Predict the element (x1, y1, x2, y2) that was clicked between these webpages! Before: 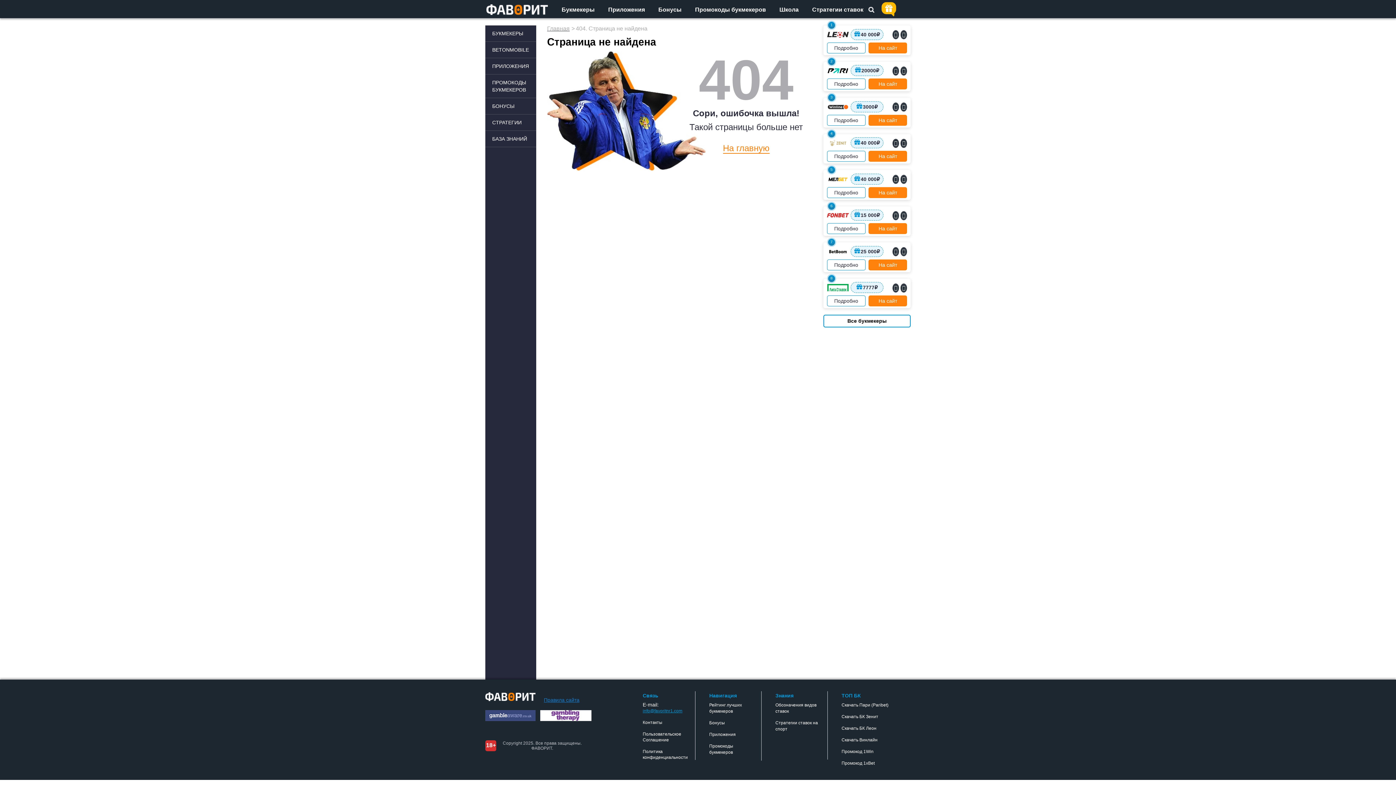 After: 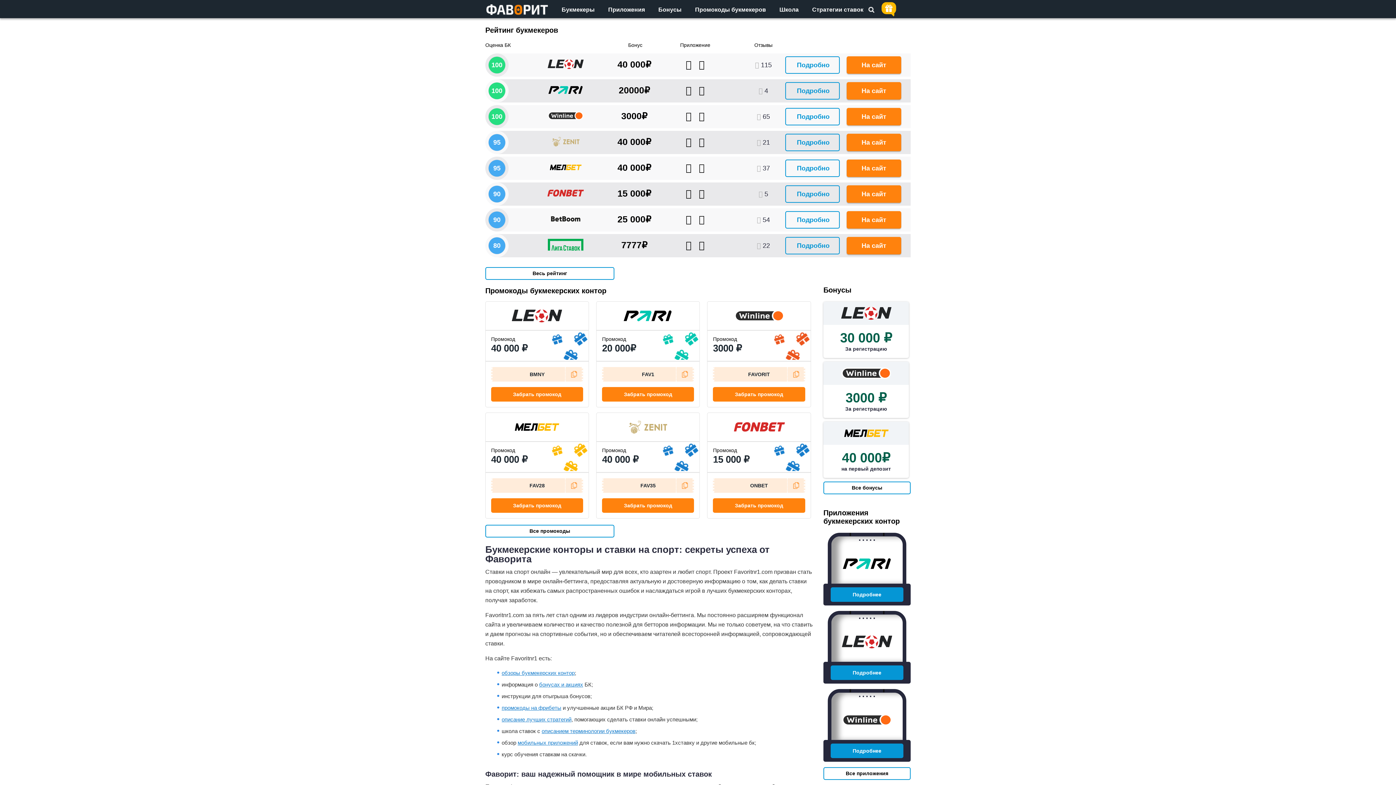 Action: bbox: (485, 4, 549, 14)